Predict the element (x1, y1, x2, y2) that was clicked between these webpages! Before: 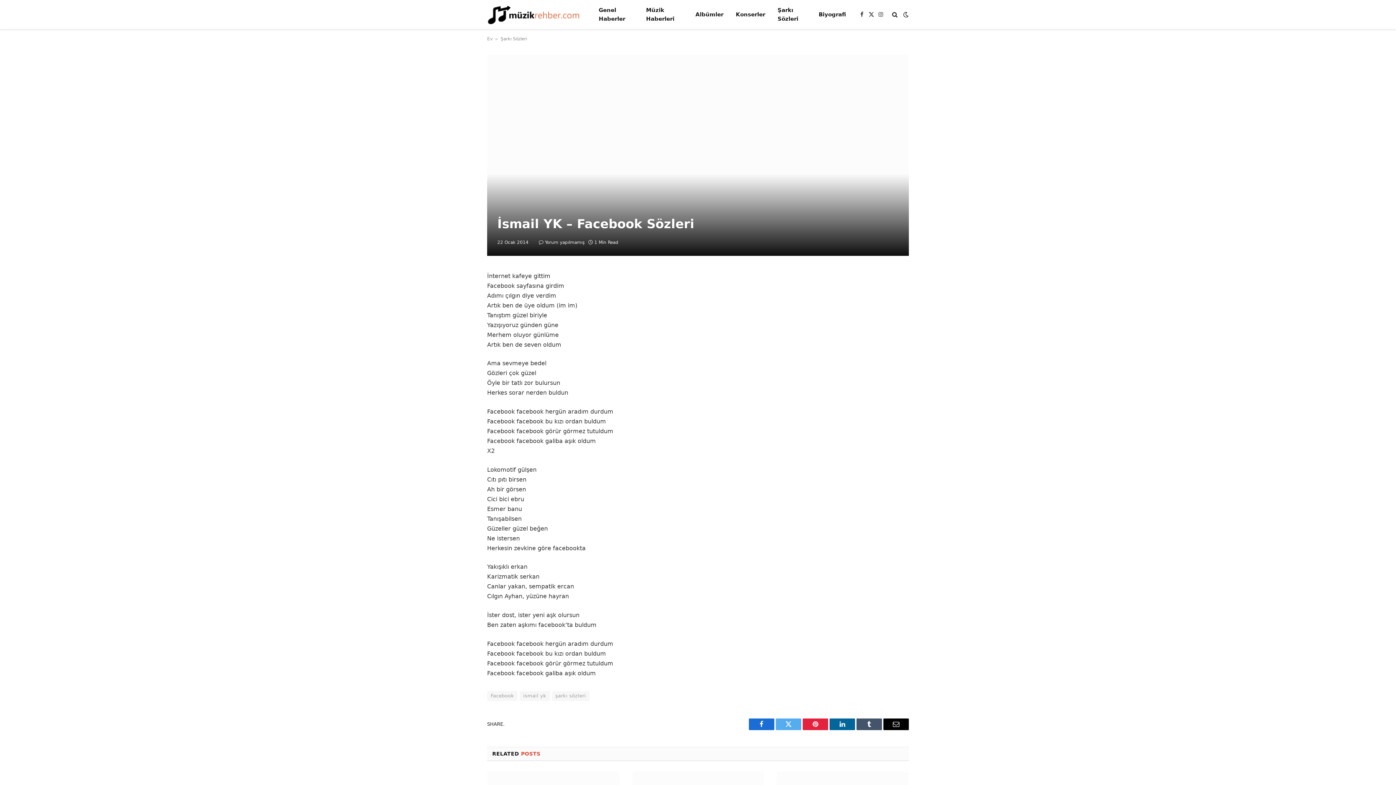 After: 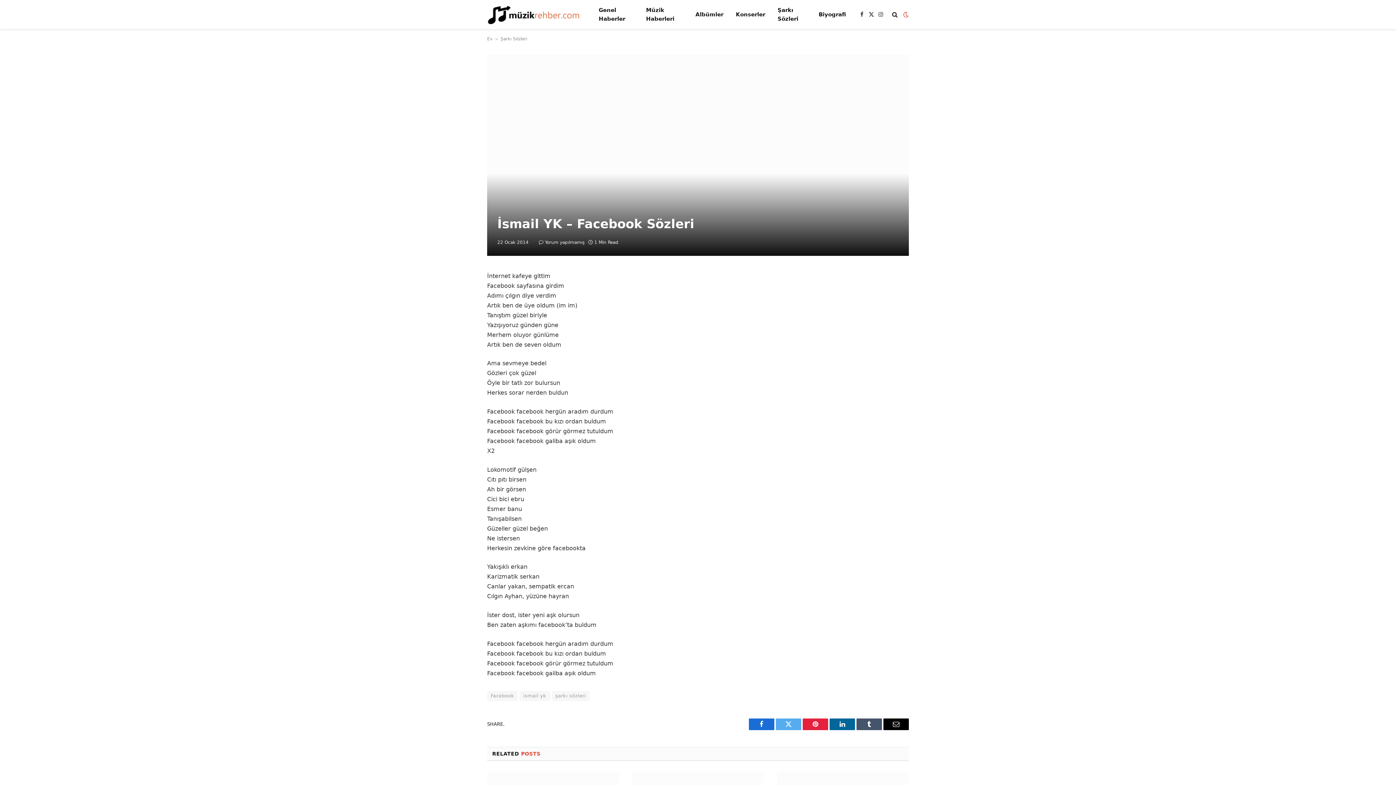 Action: bbox: (901, 11, 909, 17)